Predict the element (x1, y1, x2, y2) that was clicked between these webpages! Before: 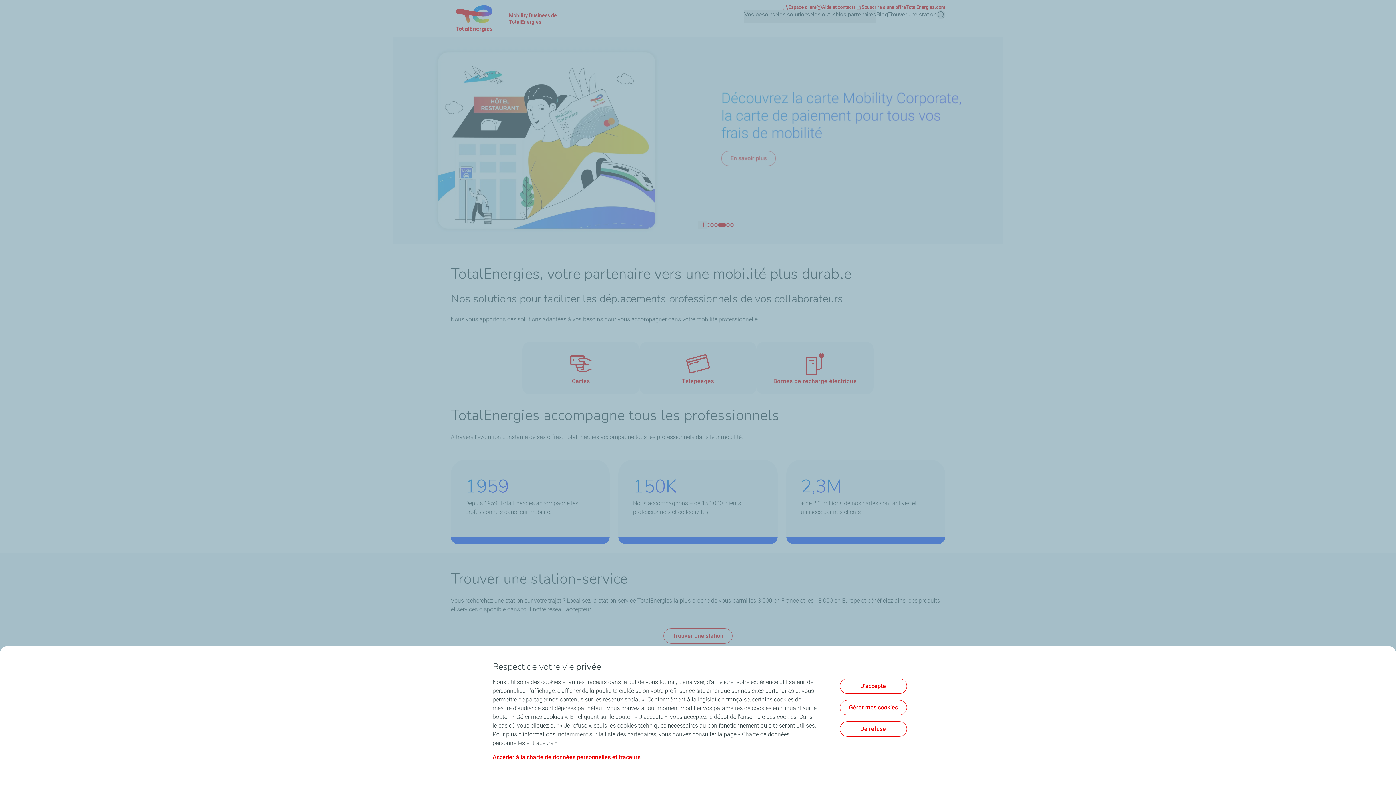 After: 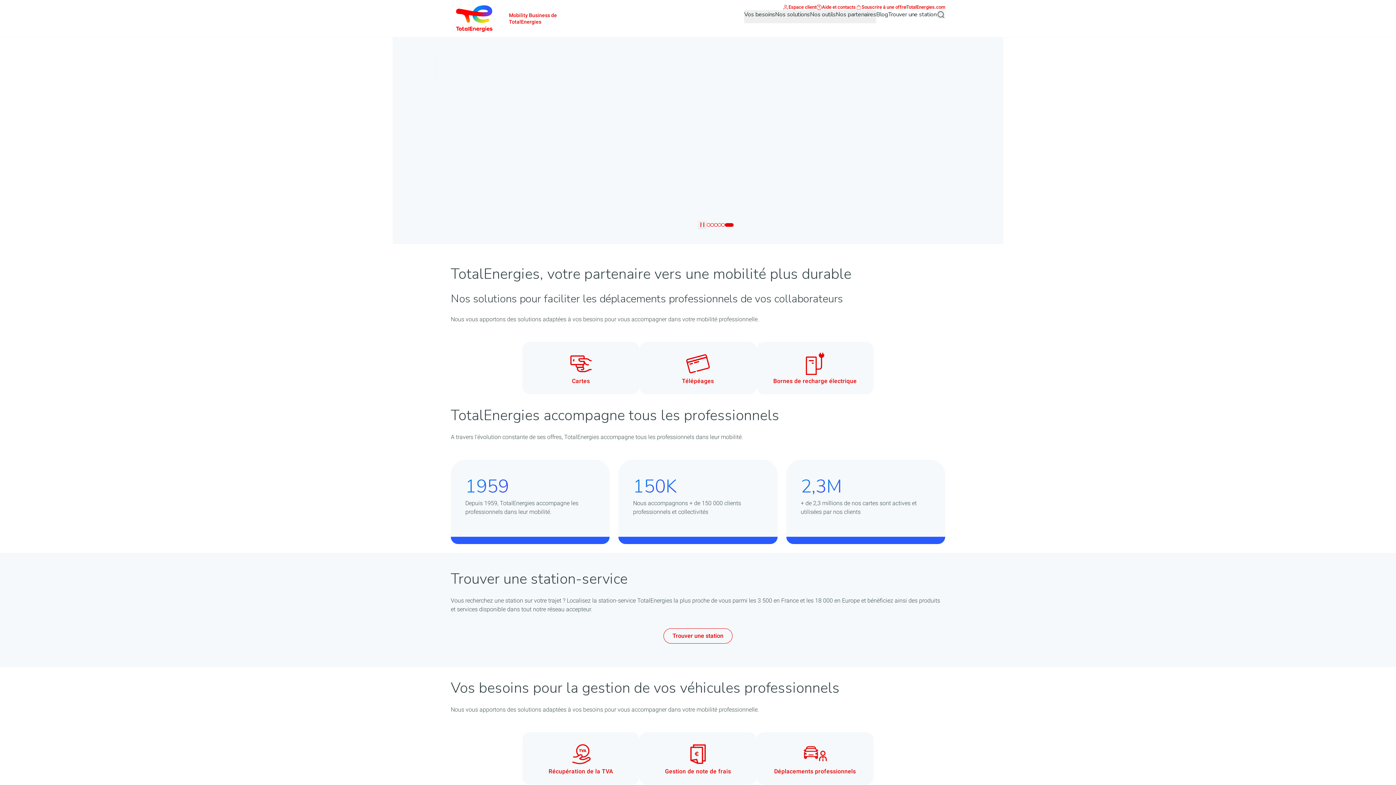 Action: label: Je refuse bbox: (840, 721, 907, 736)